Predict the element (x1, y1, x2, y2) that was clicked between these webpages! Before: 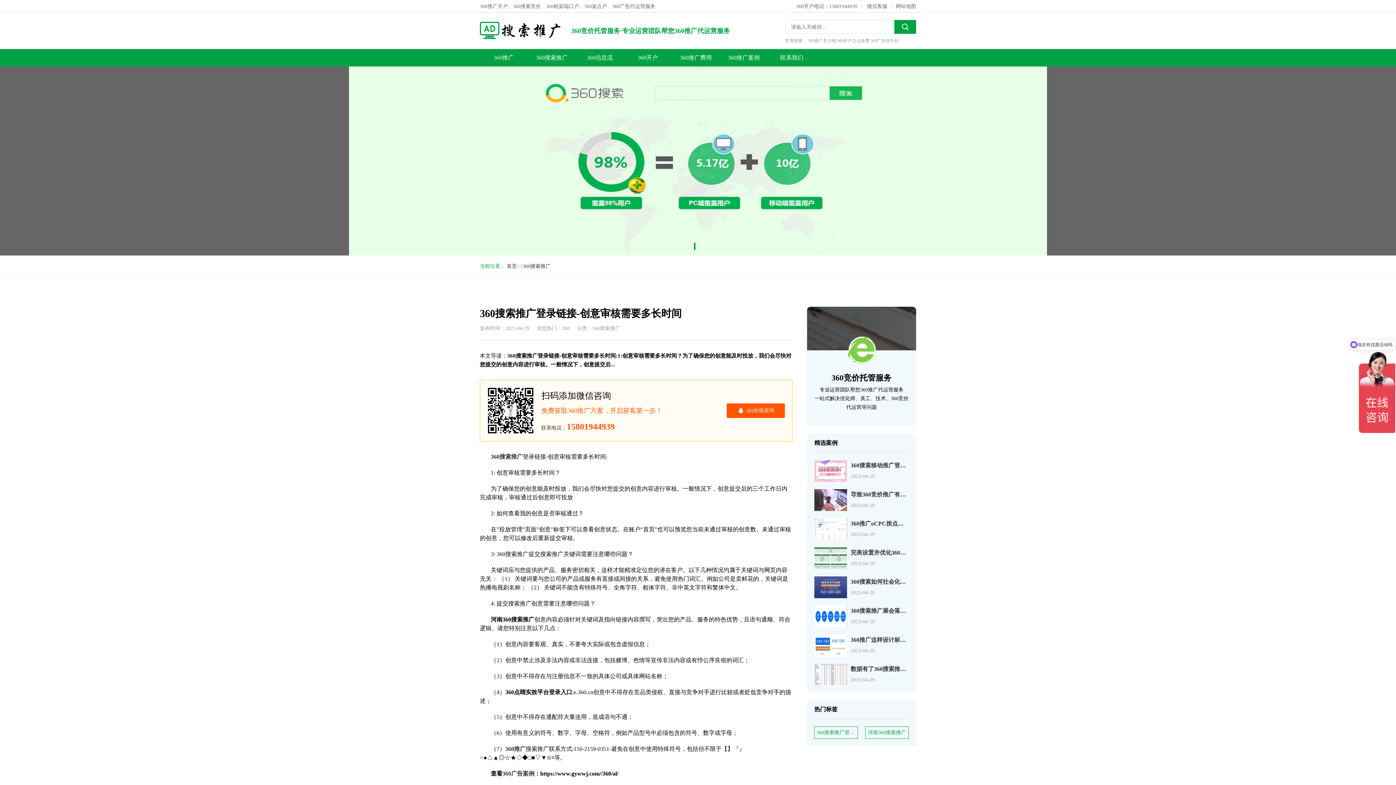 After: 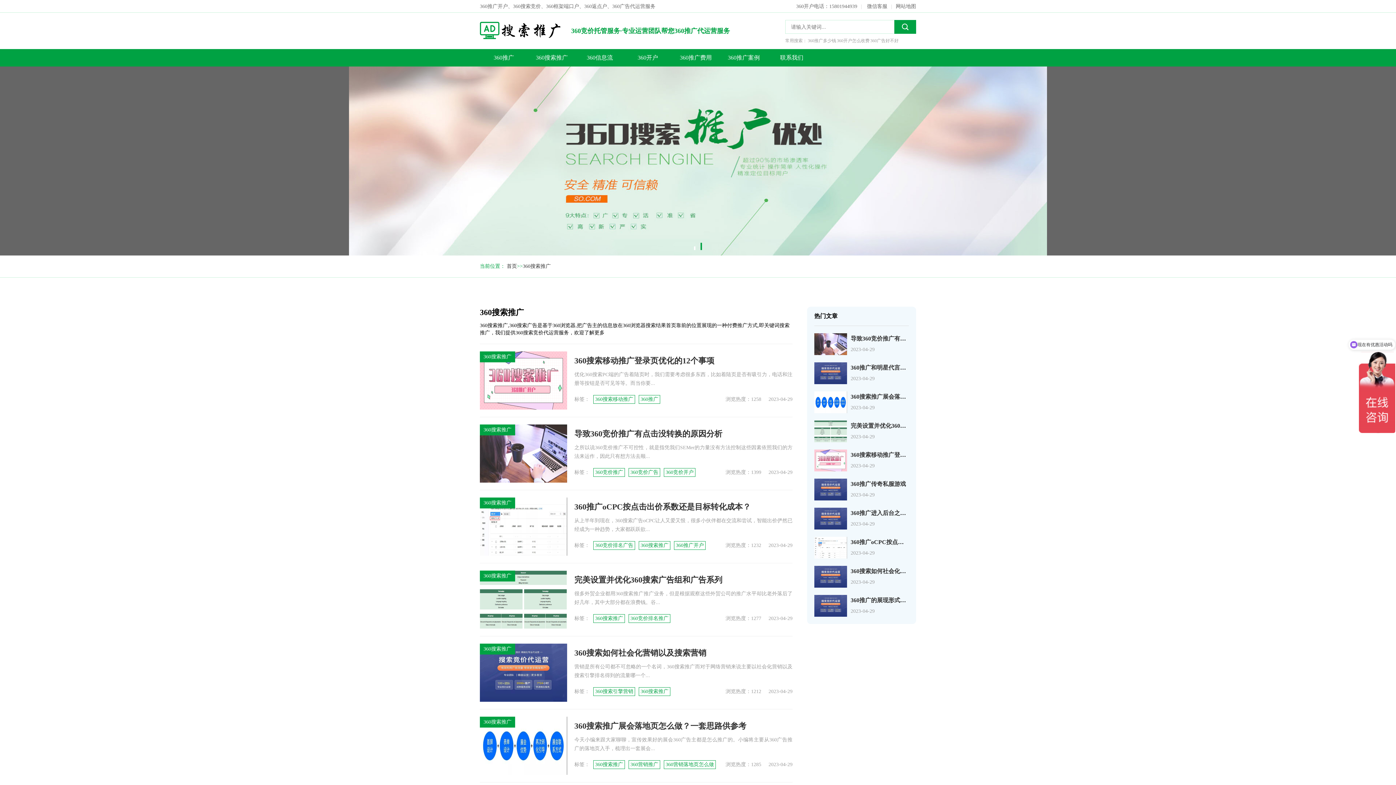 Action: bbox: (522, 263, 550, 269) label: 360搜索推广